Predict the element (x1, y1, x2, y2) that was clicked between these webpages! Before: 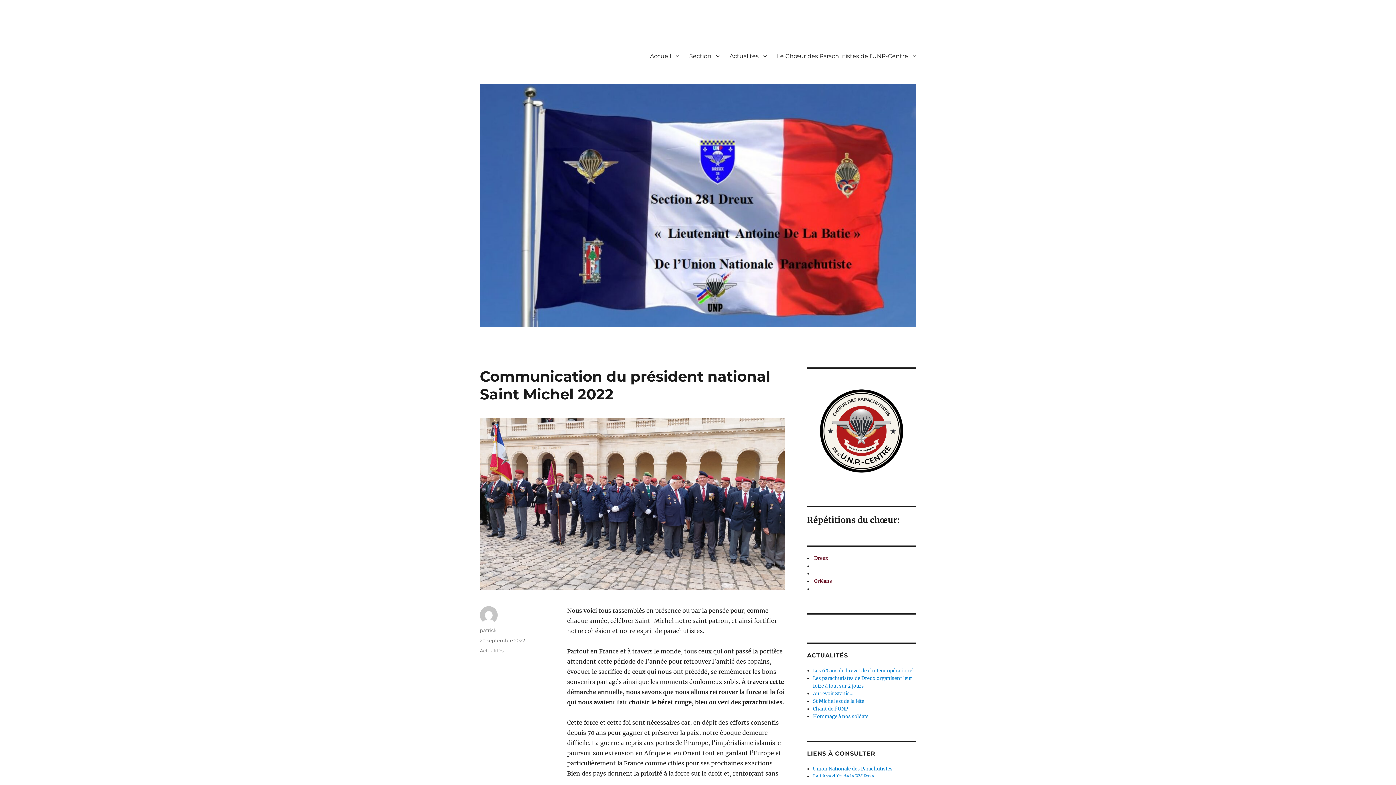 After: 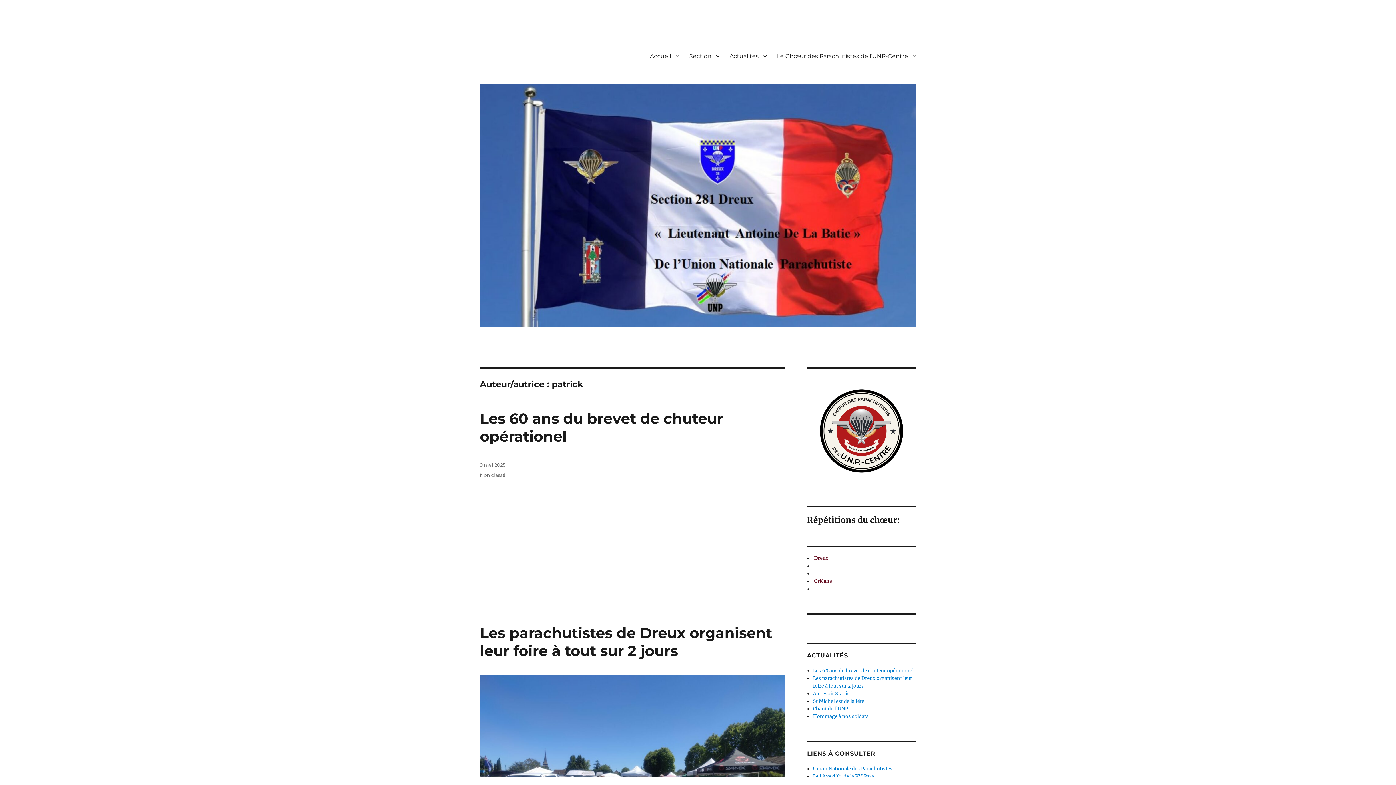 Action: bbox: (480, 627, 496, 633) label: patrick